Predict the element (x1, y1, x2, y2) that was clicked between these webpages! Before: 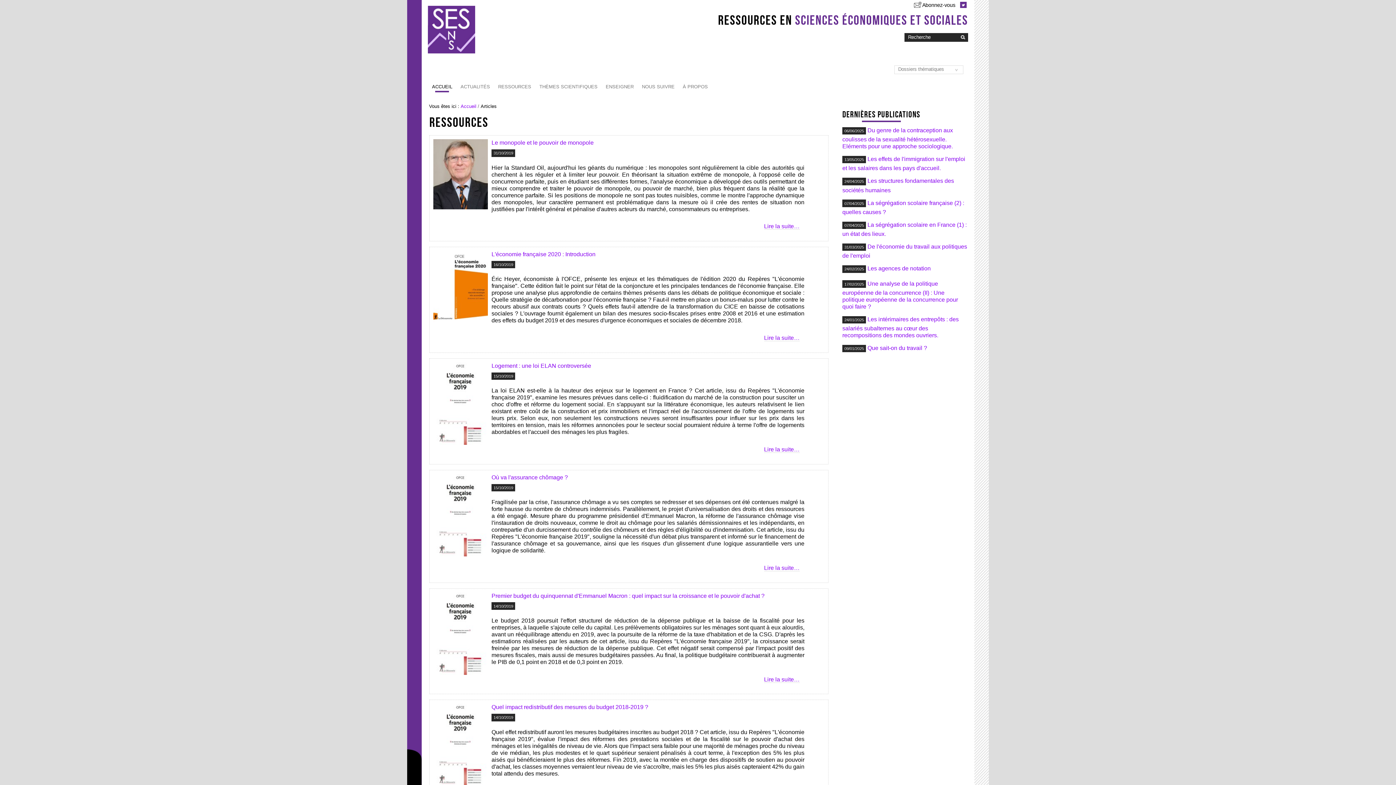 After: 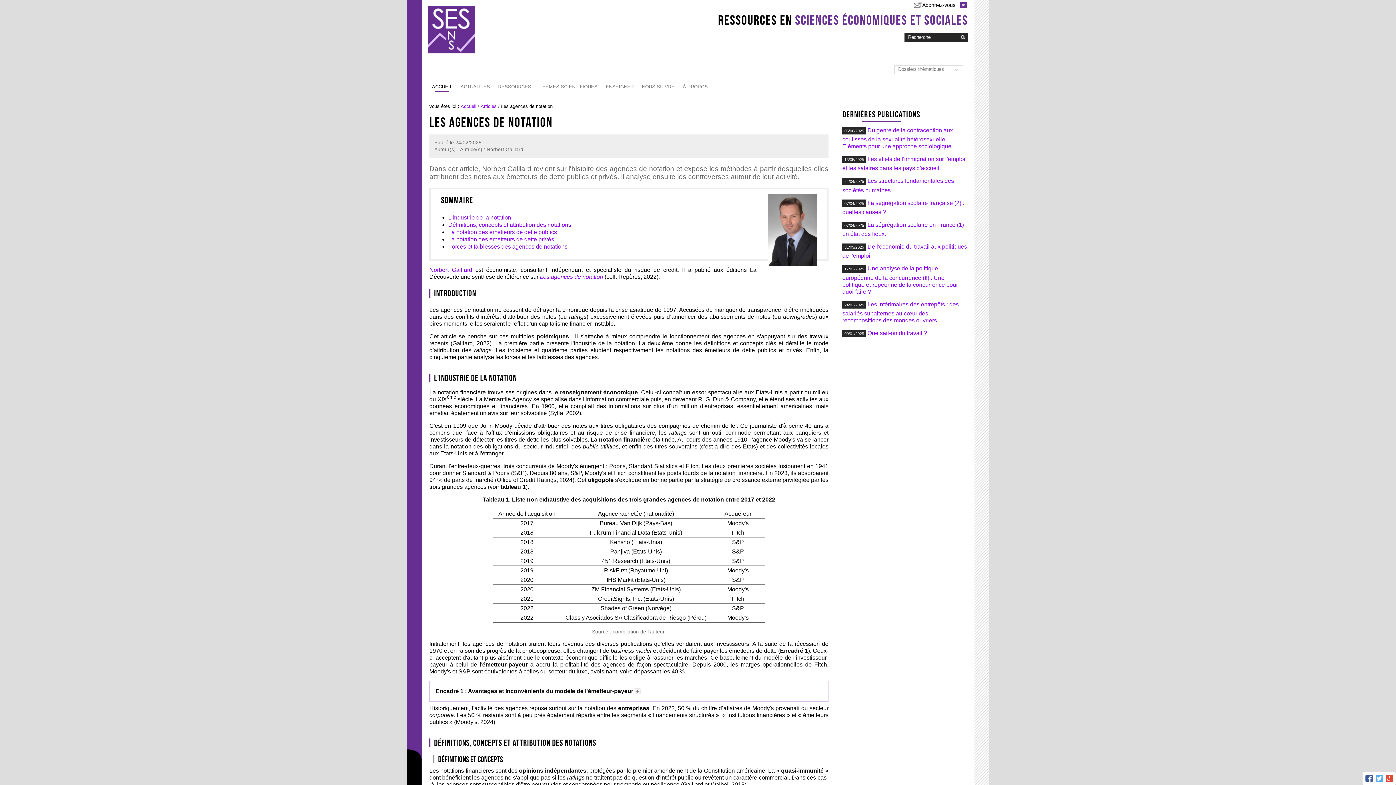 Action: label: Les agences de notation bbox: (867, 265, 931, 271)